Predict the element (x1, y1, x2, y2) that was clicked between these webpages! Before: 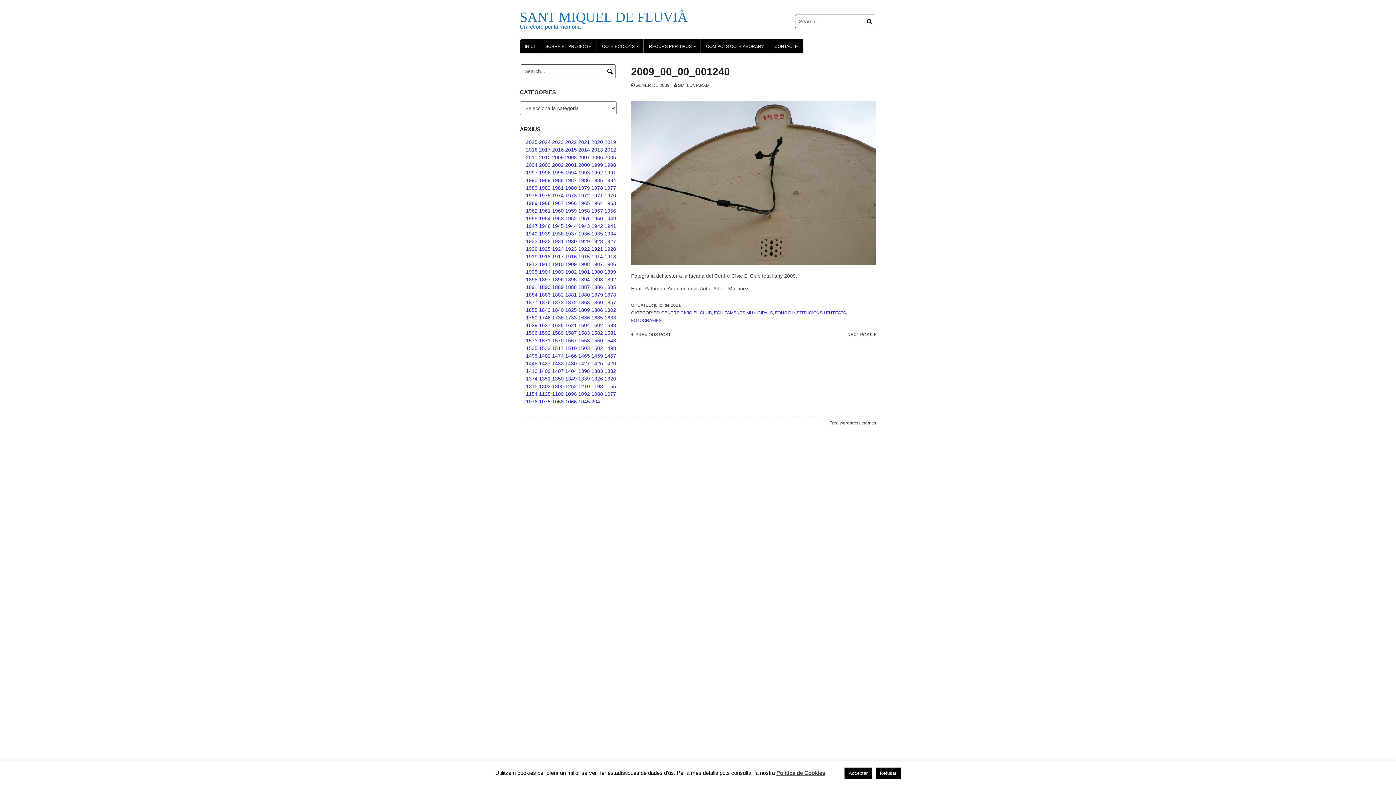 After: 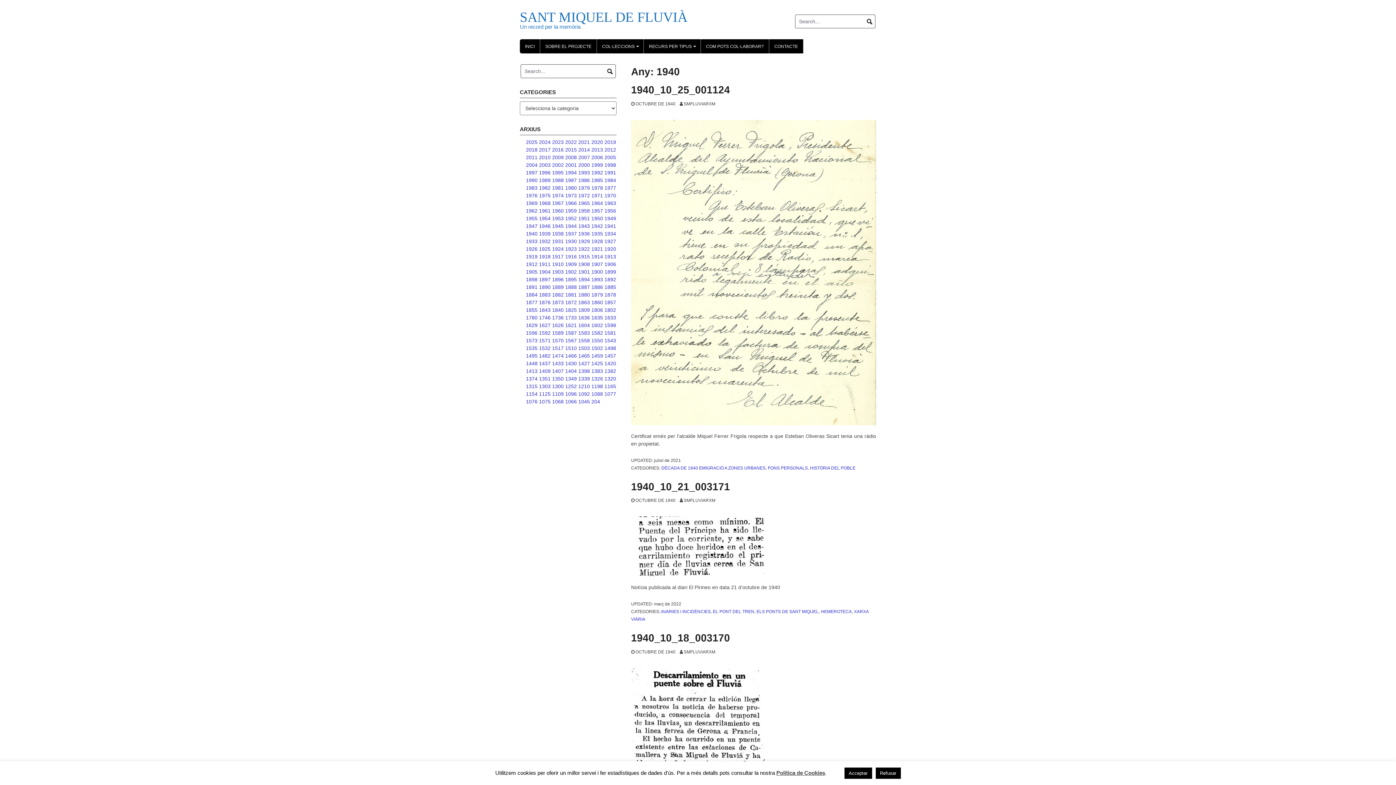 Action: label: 1940 bbox: (526, 230, 537, 236)